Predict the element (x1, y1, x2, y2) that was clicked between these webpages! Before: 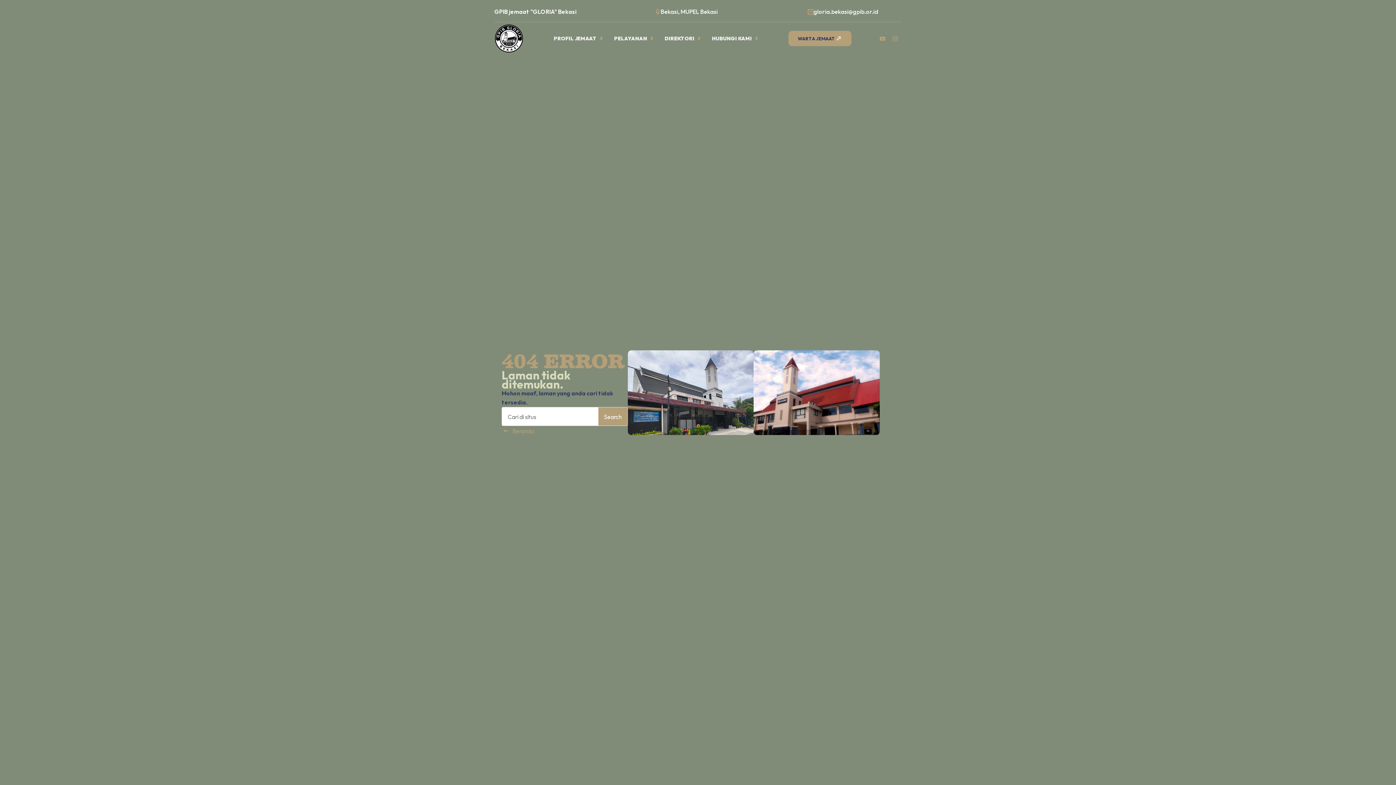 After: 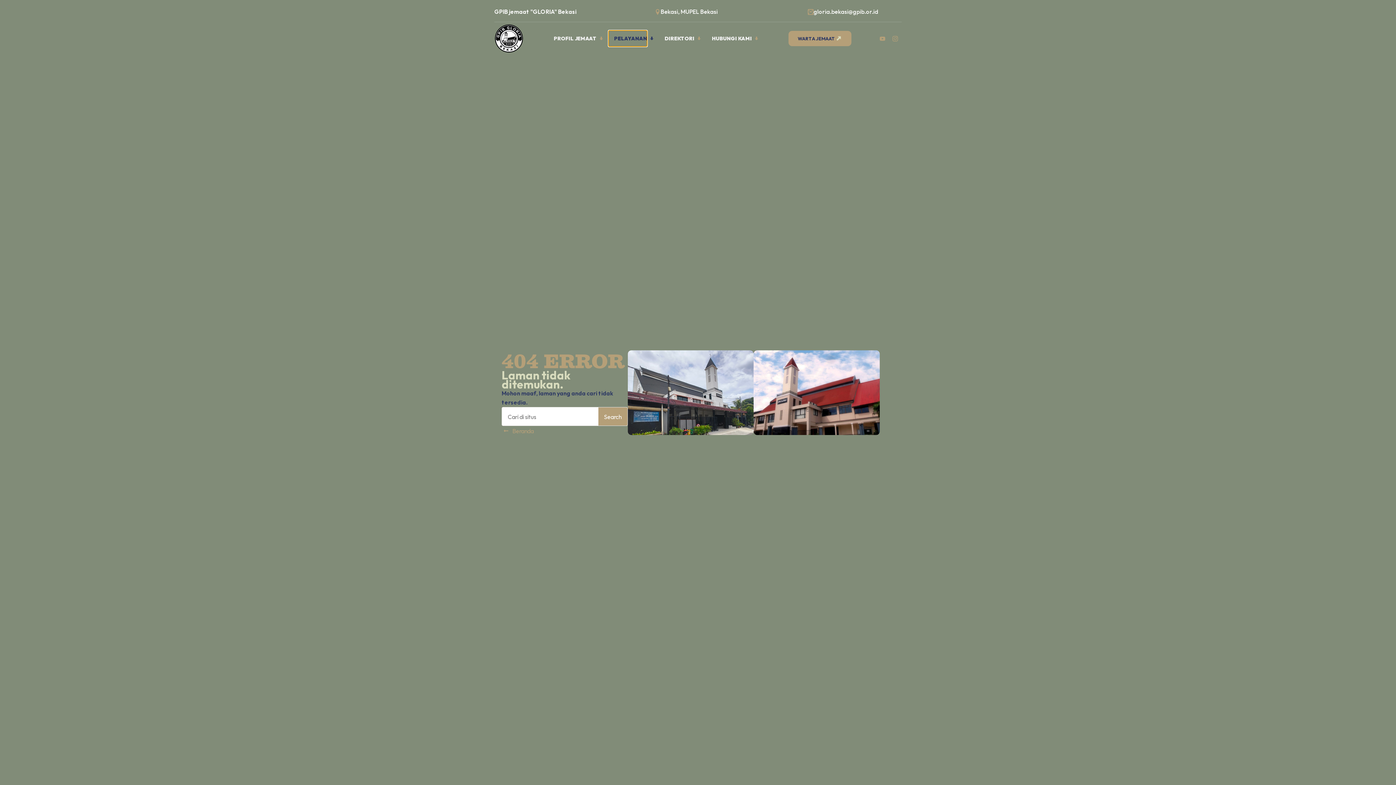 Action: label: PELAYANAN bbox: (608, 30, 647, 46)